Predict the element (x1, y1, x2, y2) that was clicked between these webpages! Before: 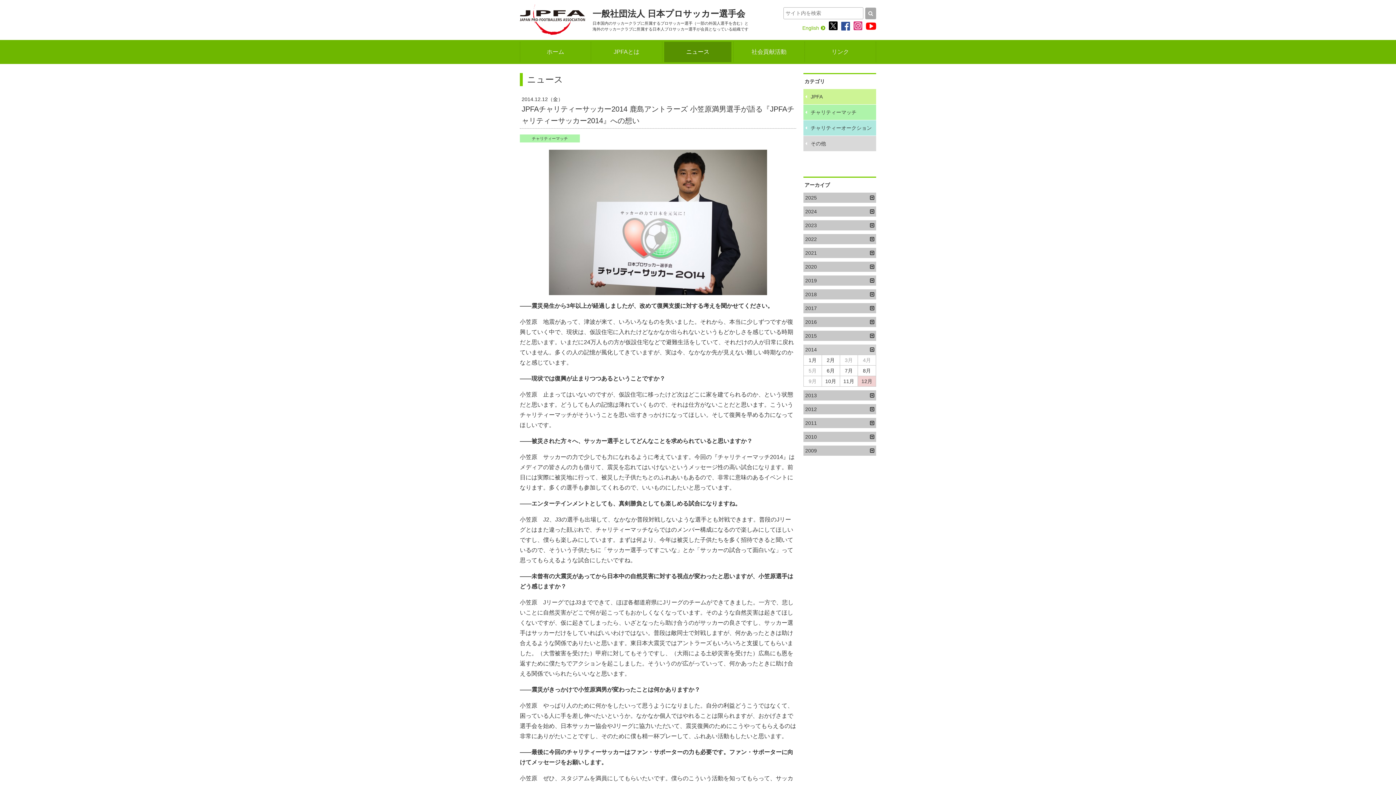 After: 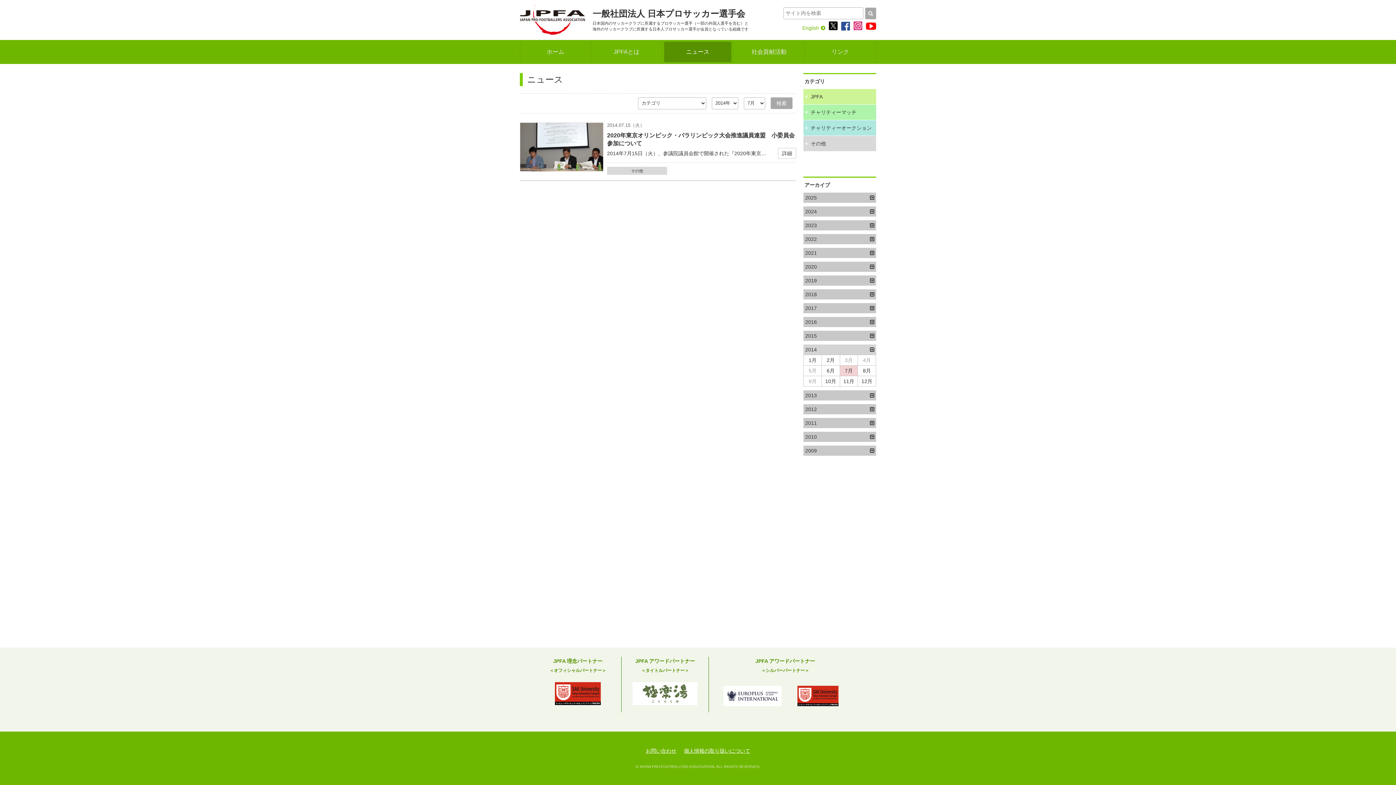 Action: label: 7月 bbox: (840, 365, 858, 376)